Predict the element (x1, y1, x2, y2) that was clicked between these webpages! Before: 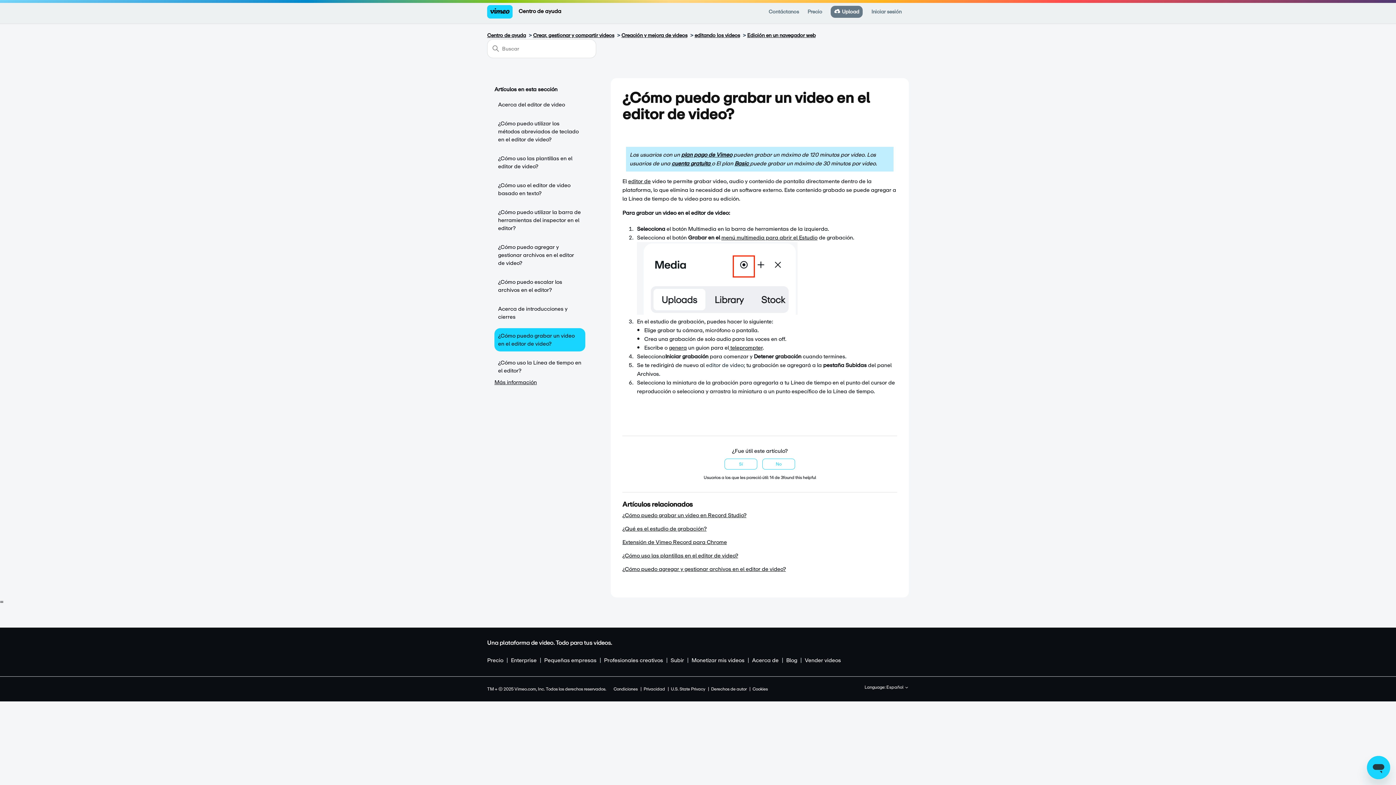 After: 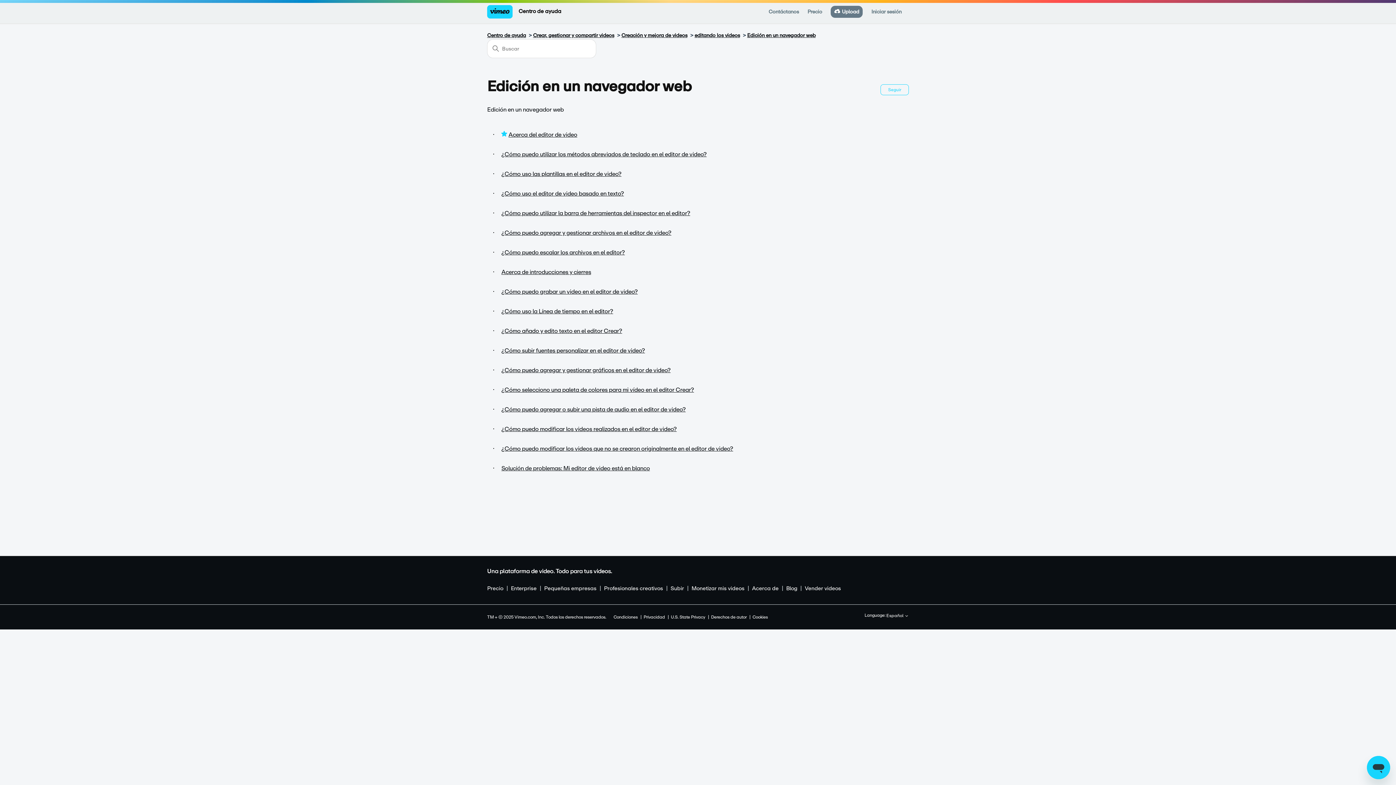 Action: bbox: (494, 377, 536, 386) label: Más información